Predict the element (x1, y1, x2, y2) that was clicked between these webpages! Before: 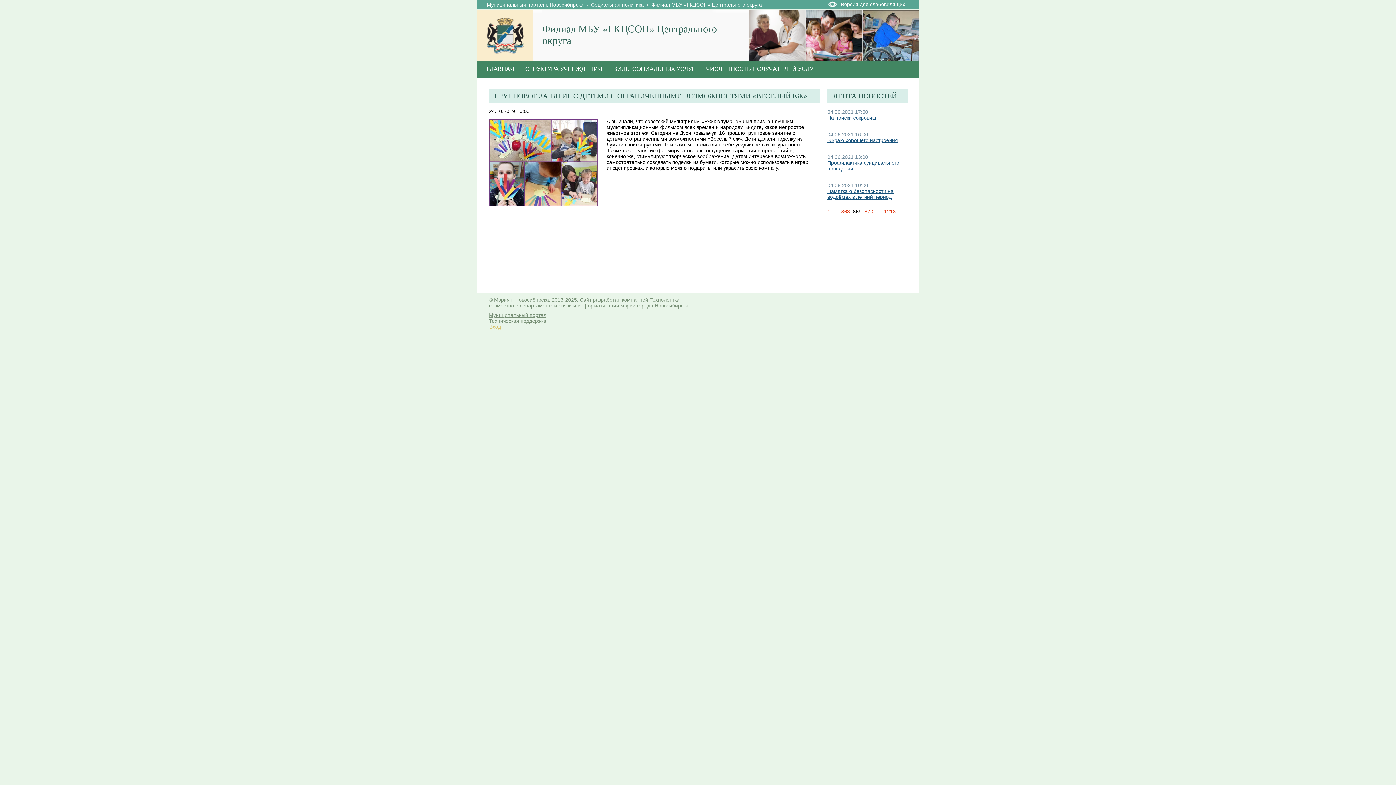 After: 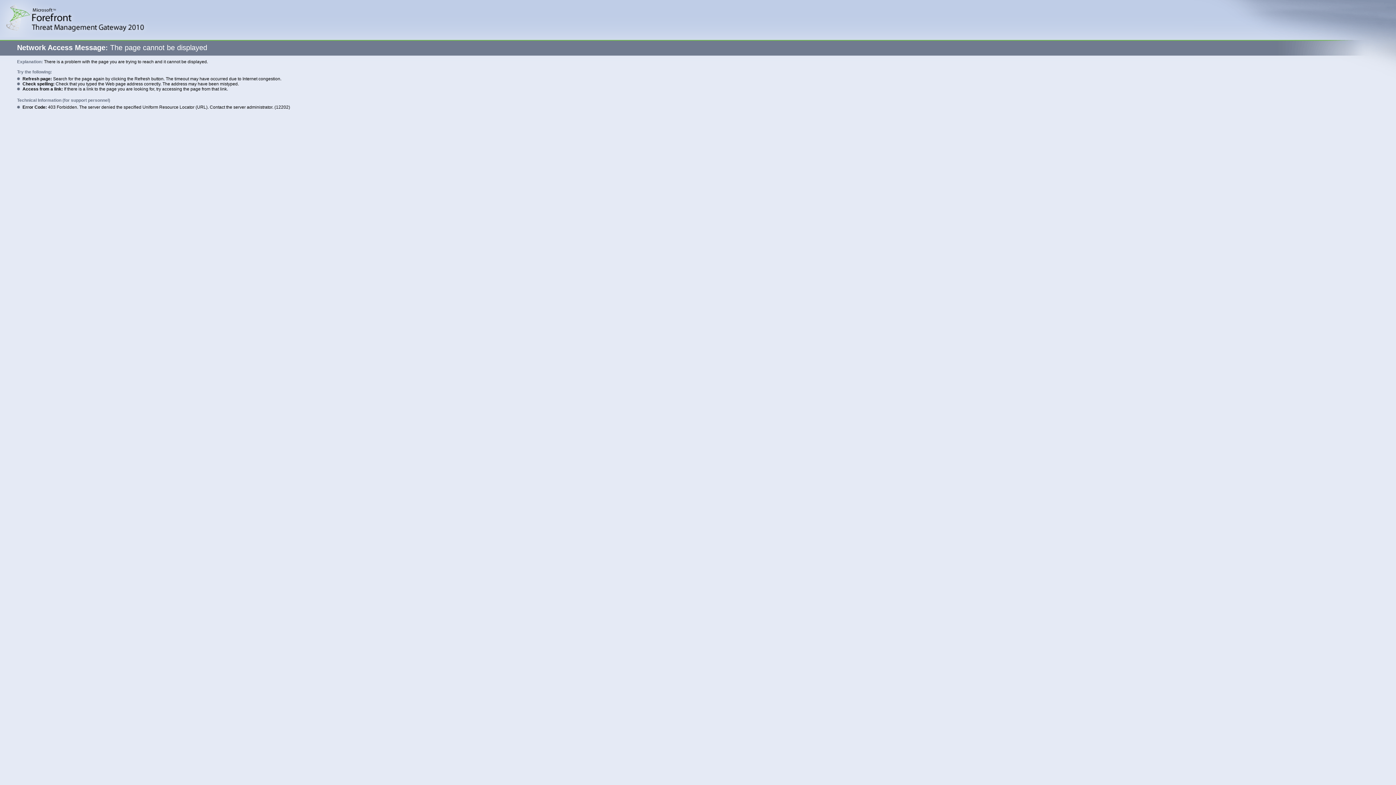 Action: label: Вход bbox: (489, 324, 501, 329)